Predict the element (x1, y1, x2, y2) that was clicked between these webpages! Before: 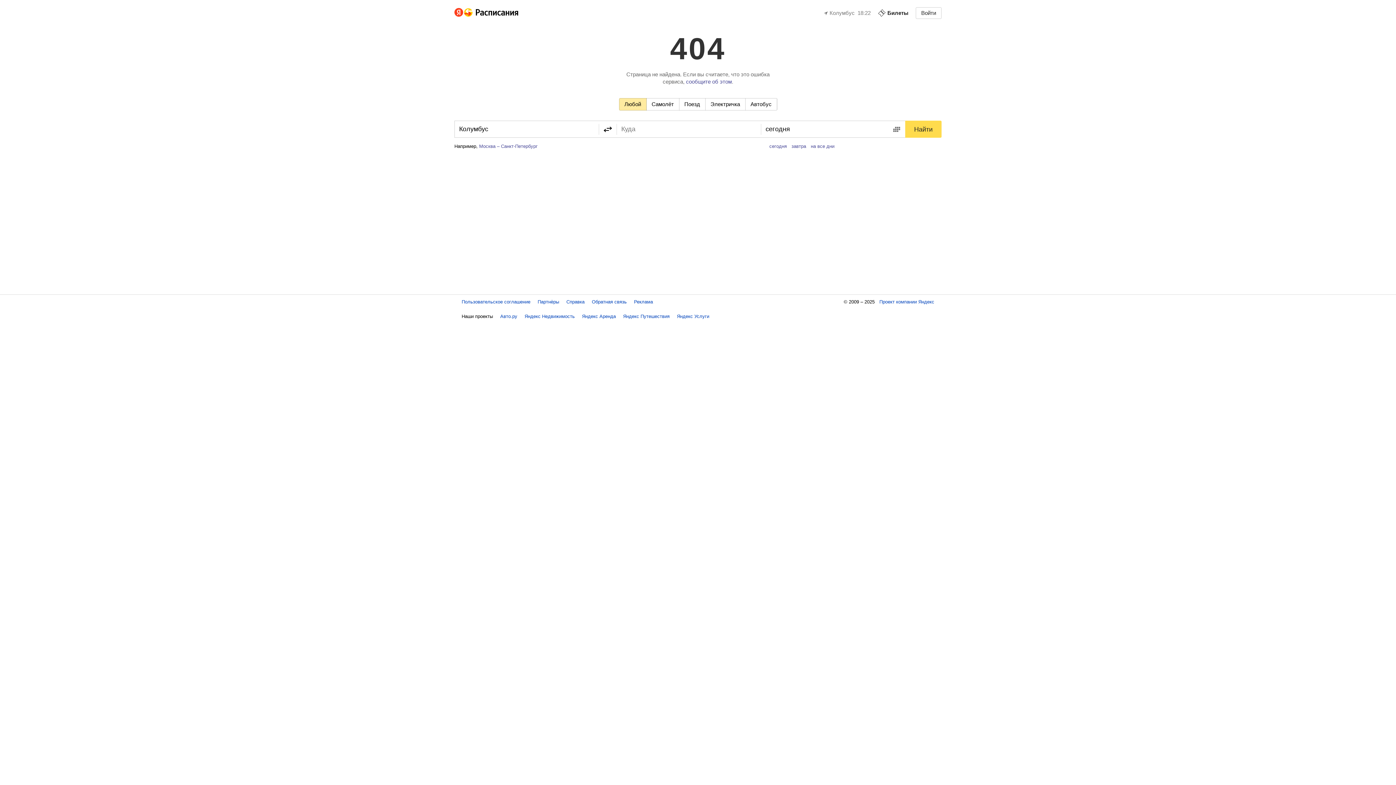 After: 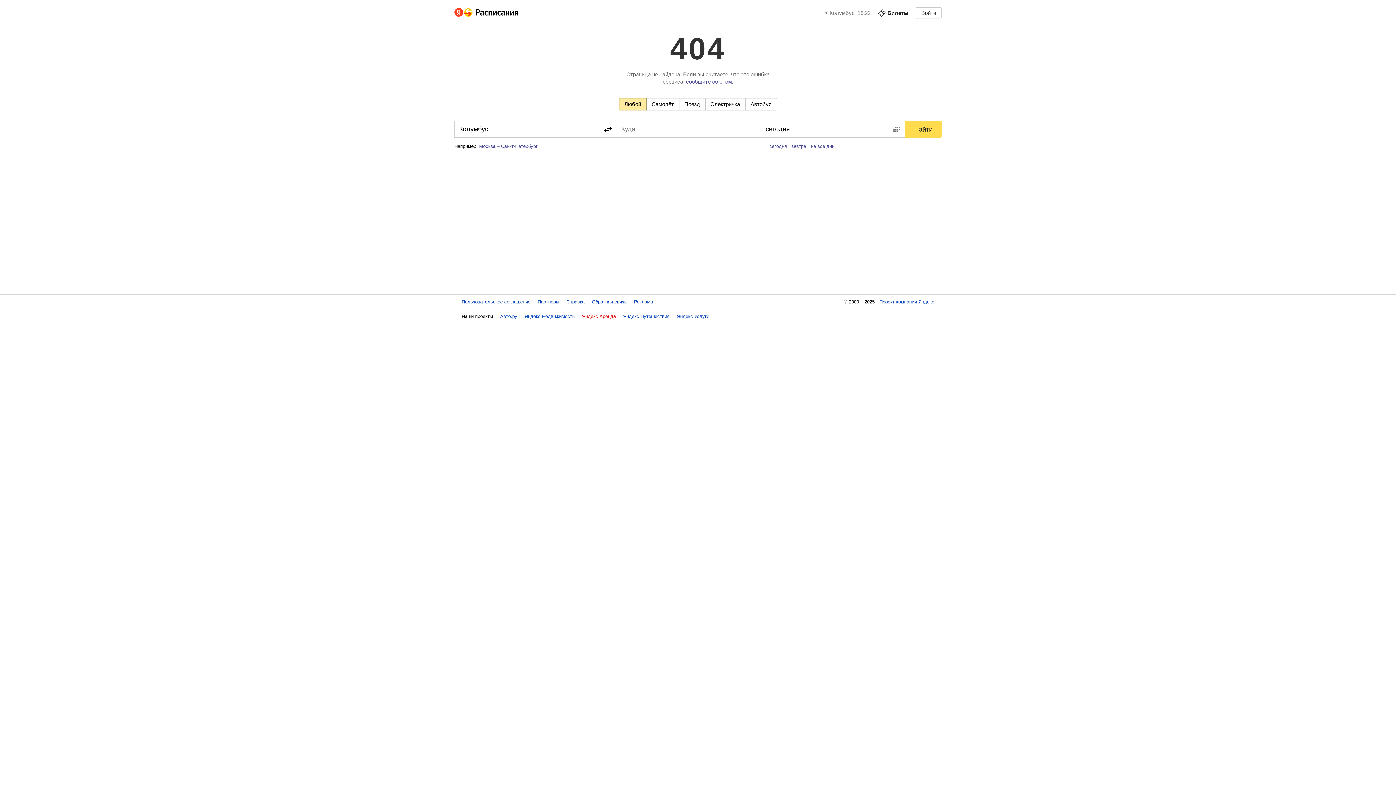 Action: bbox: (582, 313, 616, 319) label: Яндекс Аренда